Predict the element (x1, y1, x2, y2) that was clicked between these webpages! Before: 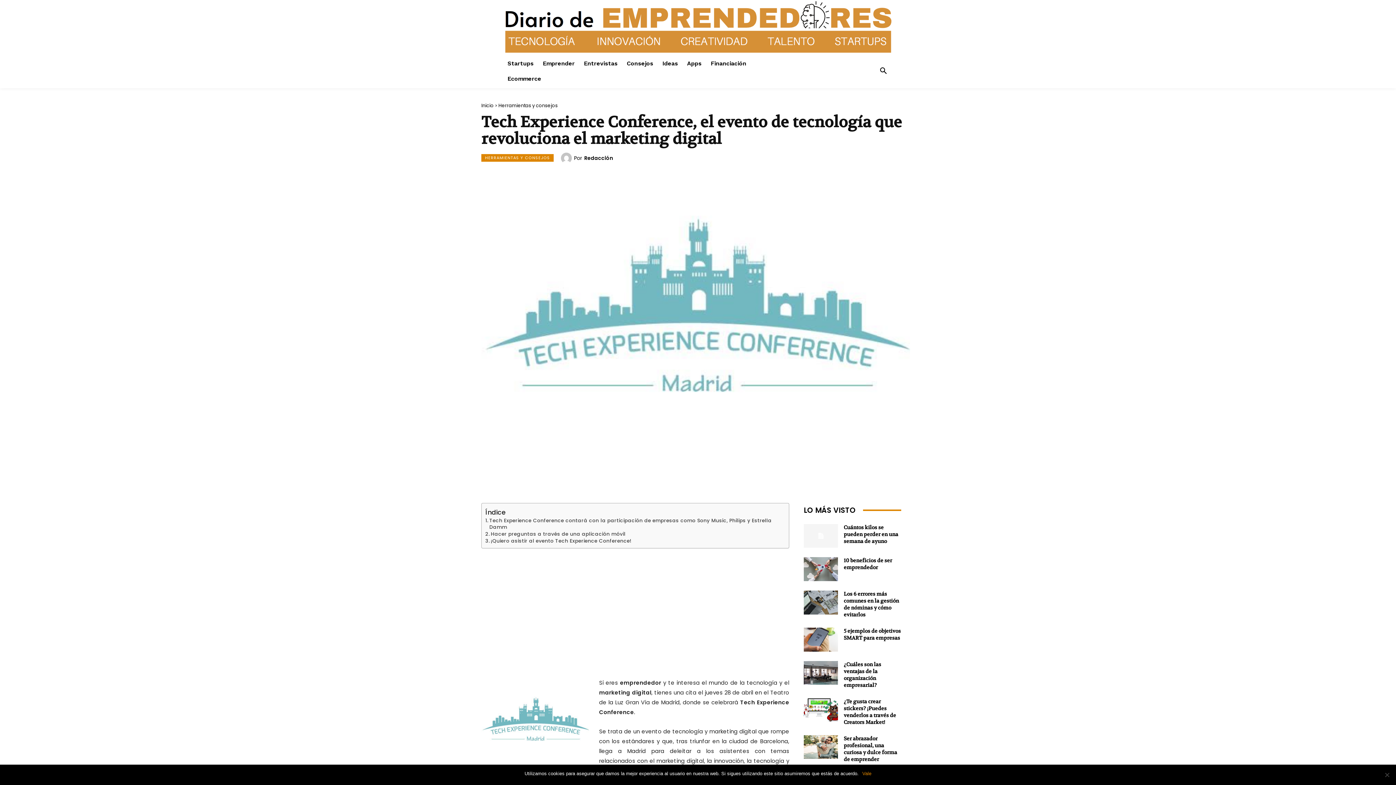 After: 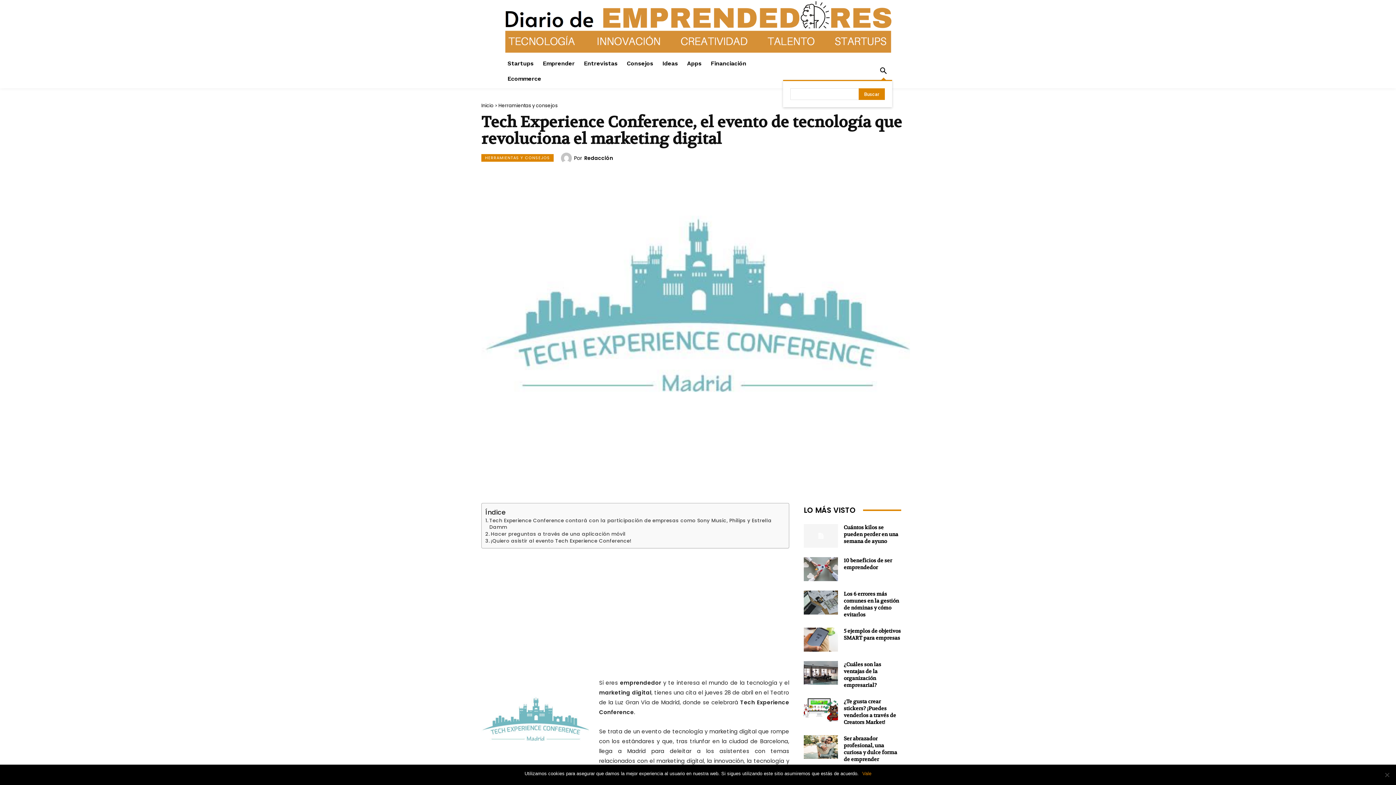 Action: label: Search bbox: (874, 62, 892, 80)